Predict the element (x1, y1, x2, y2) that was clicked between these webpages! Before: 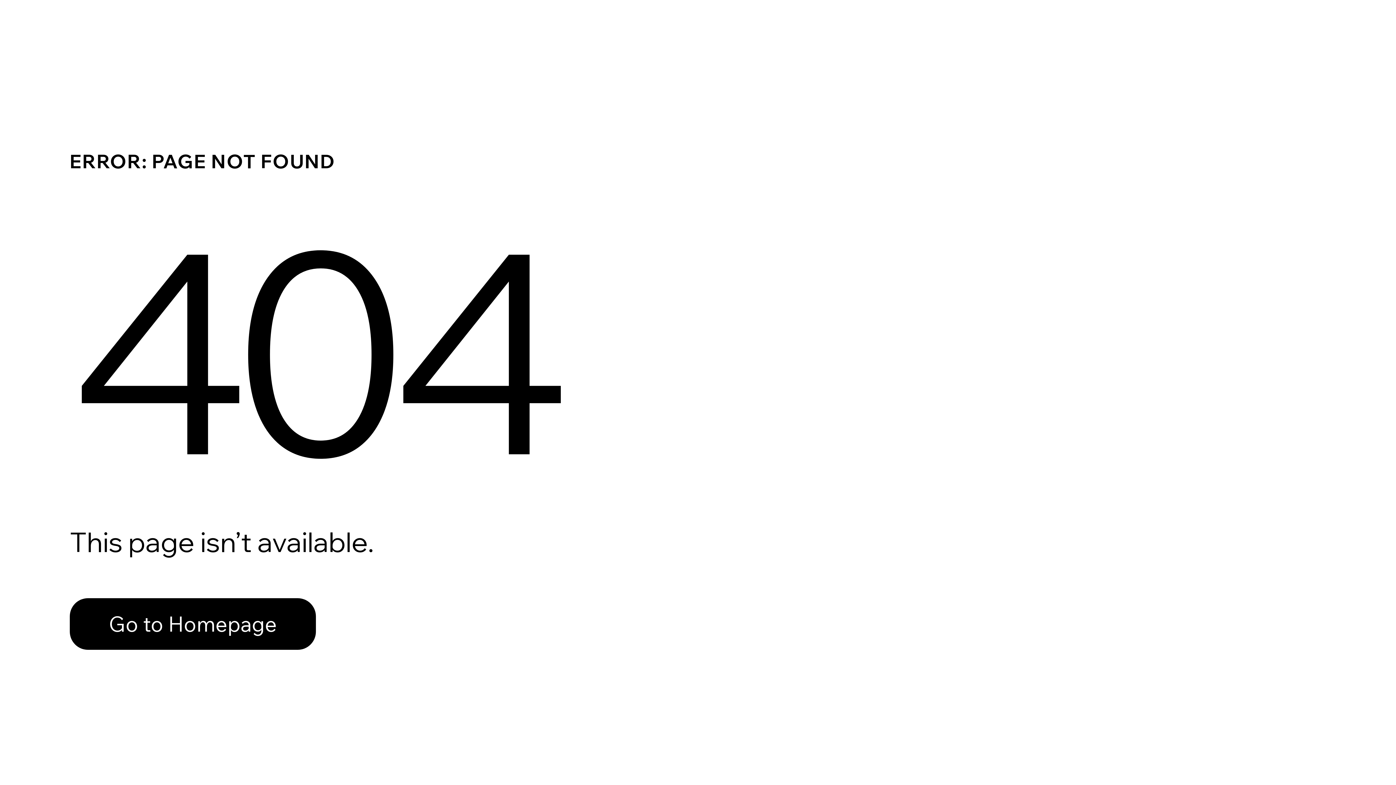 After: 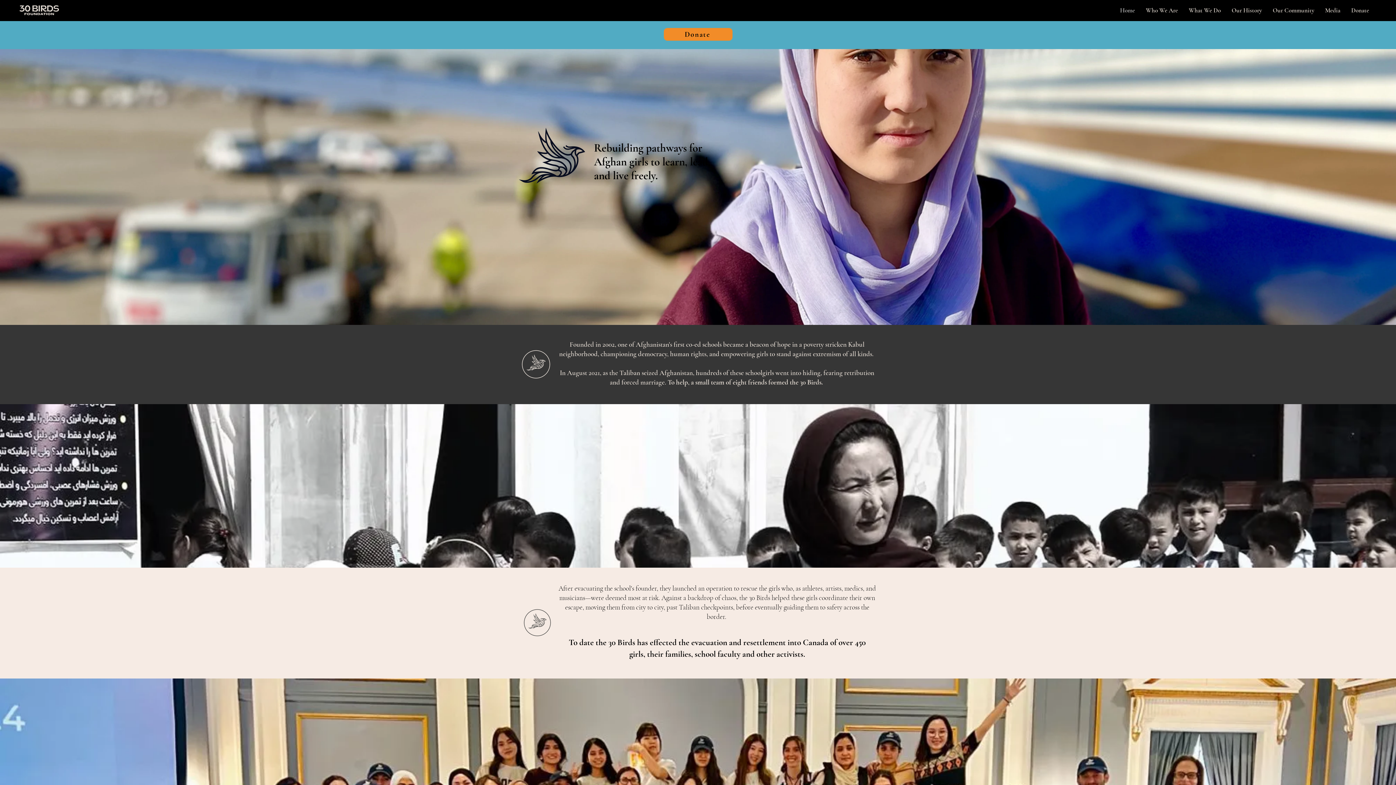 Action: label: Go to Homepage bbox: (69, 598, 316, 650)